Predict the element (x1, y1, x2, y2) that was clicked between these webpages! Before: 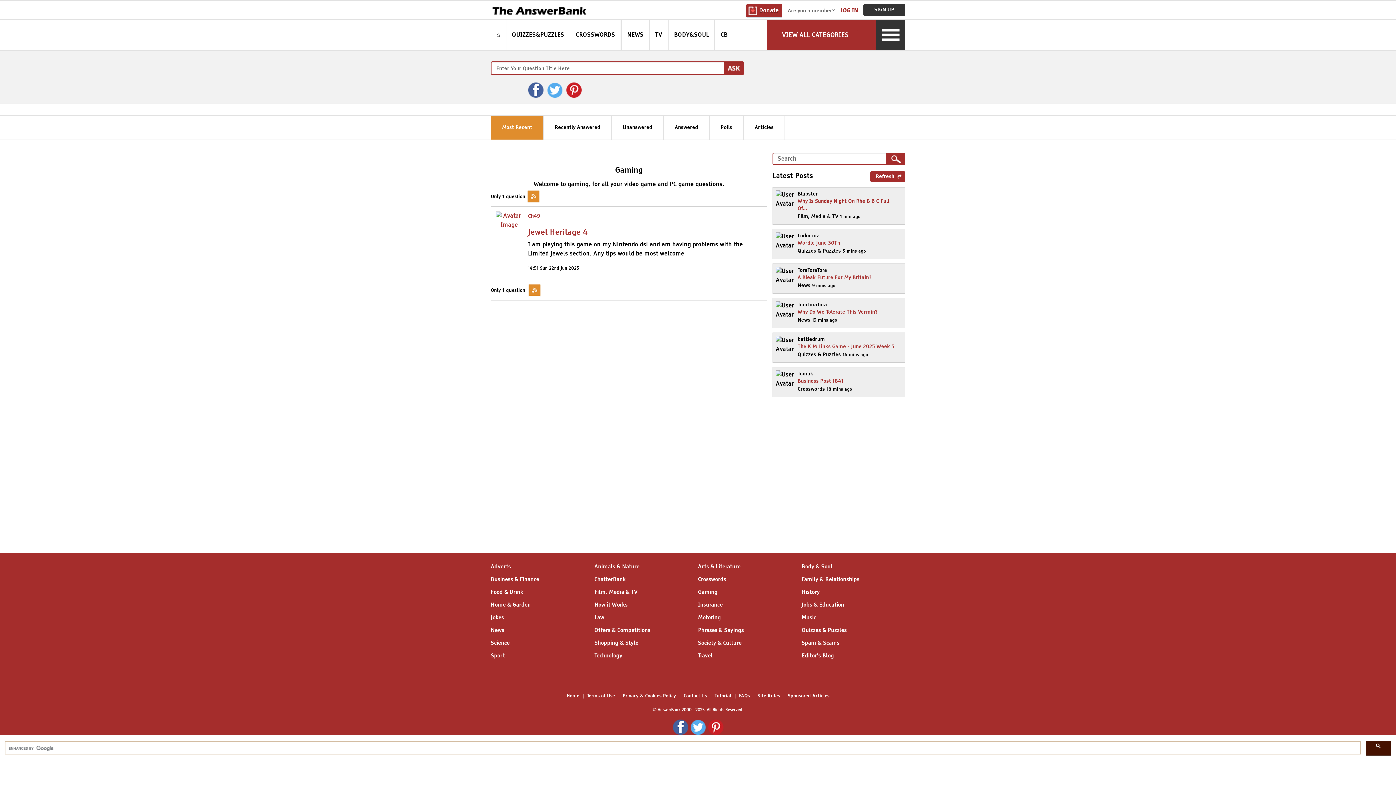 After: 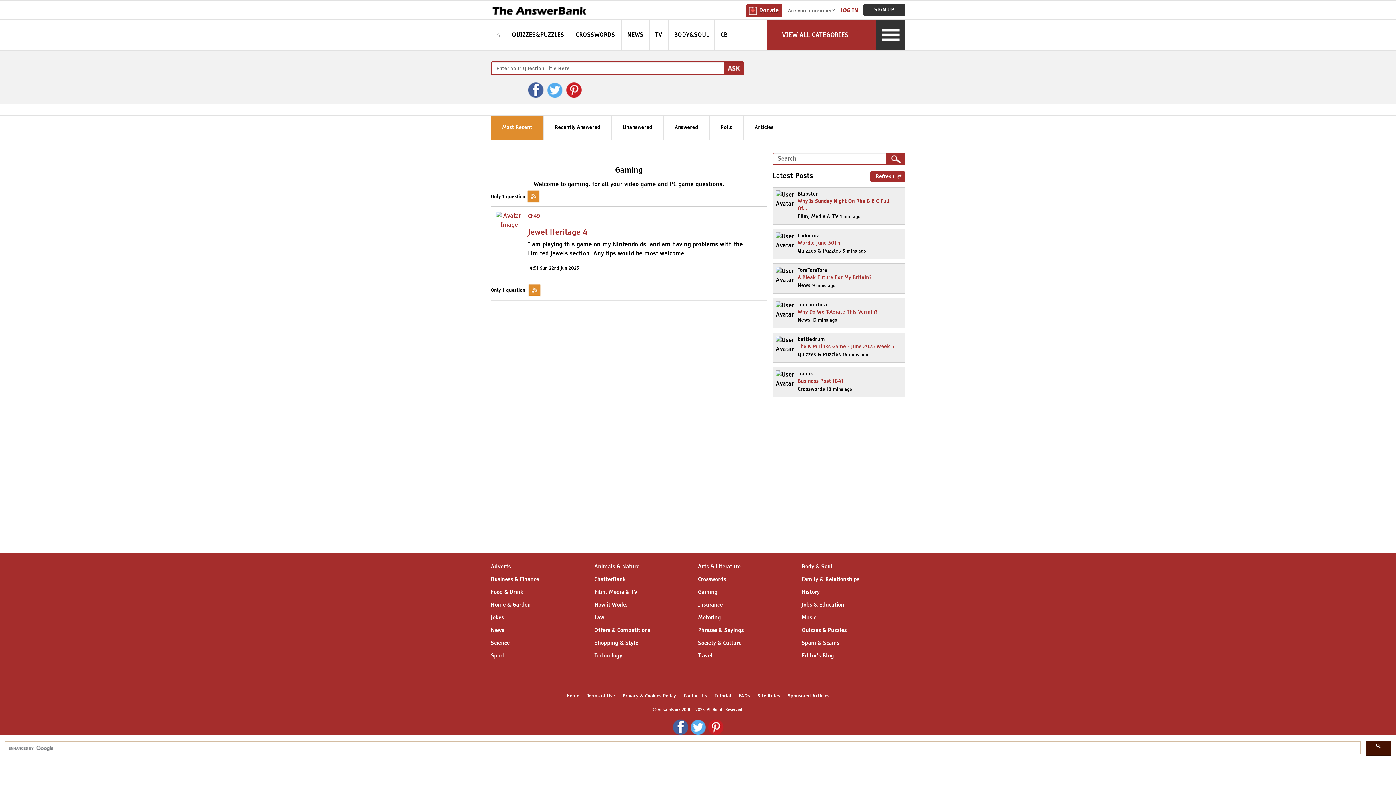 Action: bbox: (566, 87, 582, 92)